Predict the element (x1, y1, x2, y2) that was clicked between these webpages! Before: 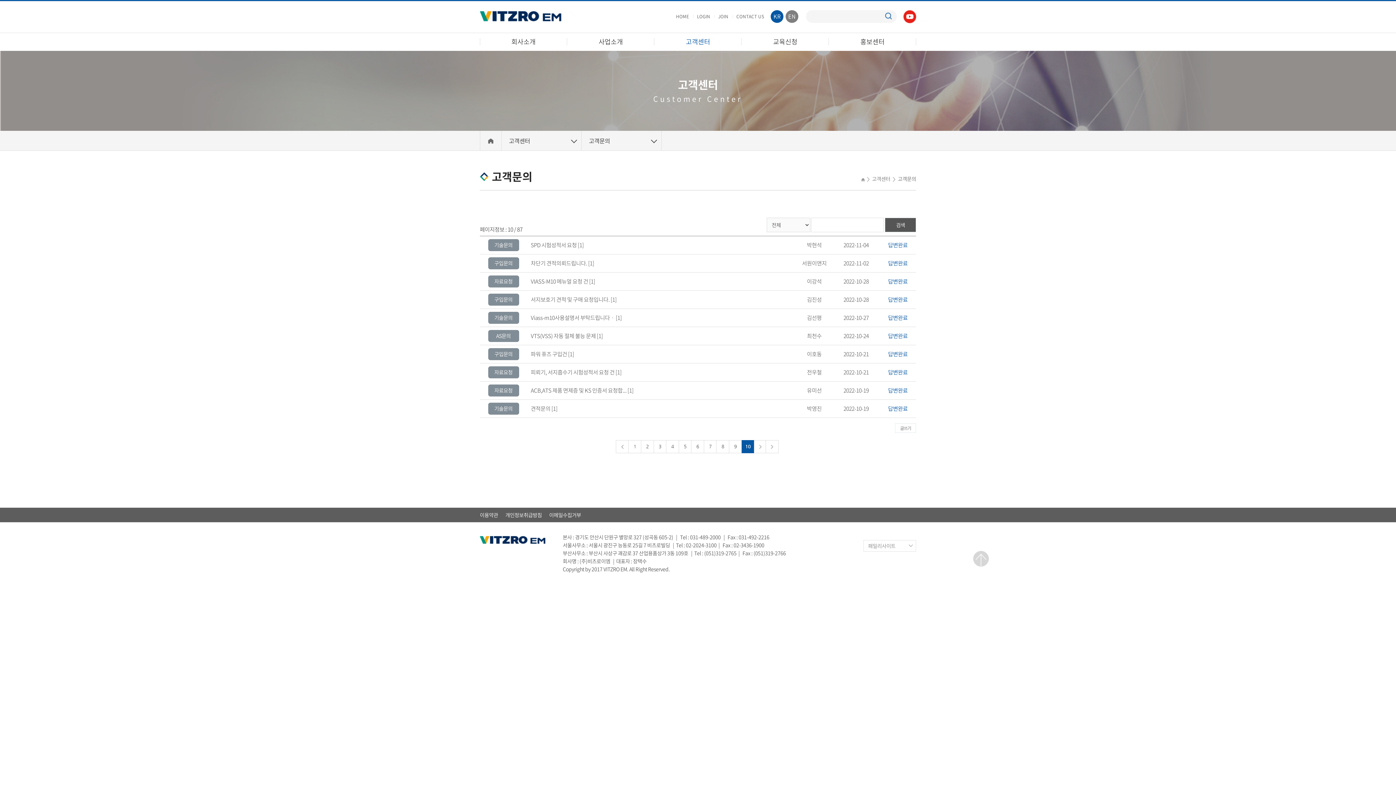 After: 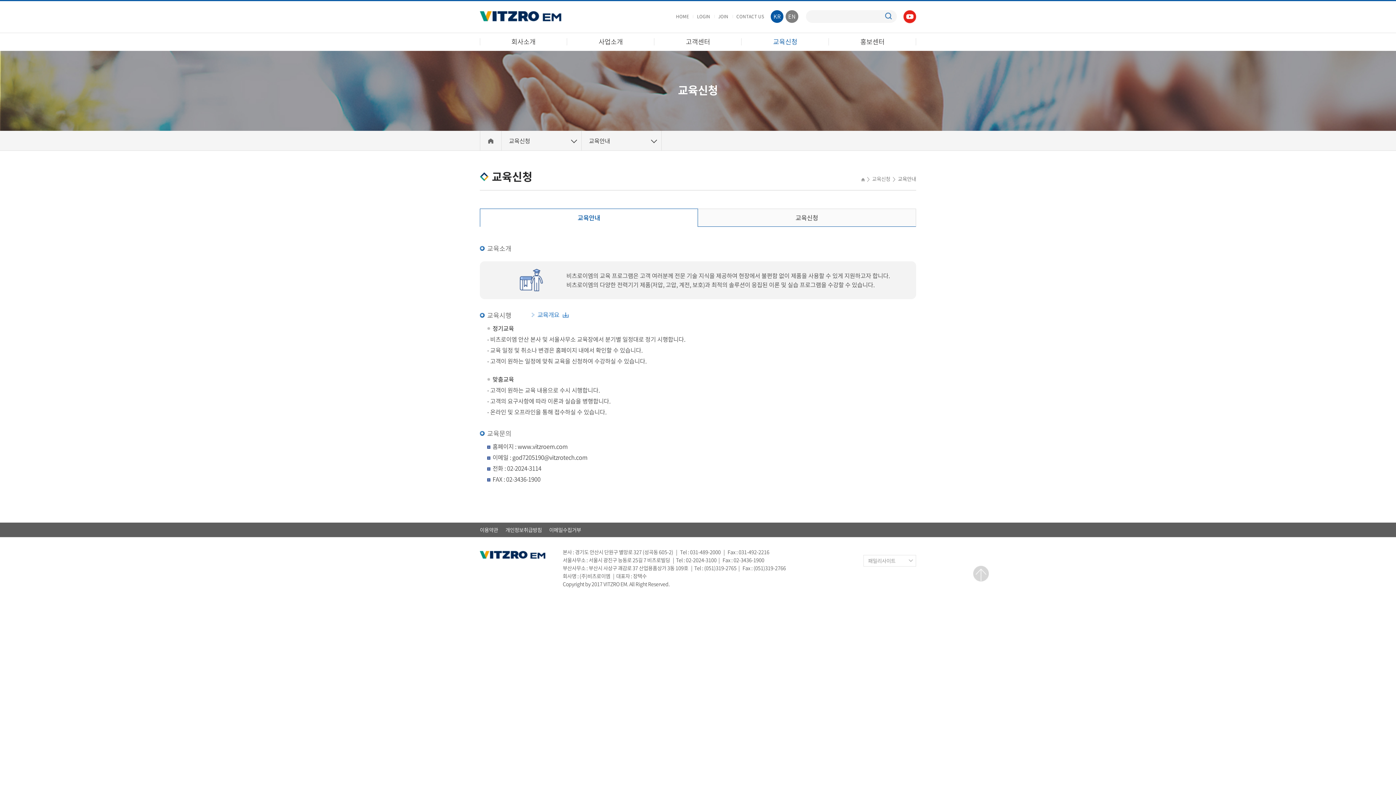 Action: label: 교육신청 bbox: (741, 32, 829, 50)